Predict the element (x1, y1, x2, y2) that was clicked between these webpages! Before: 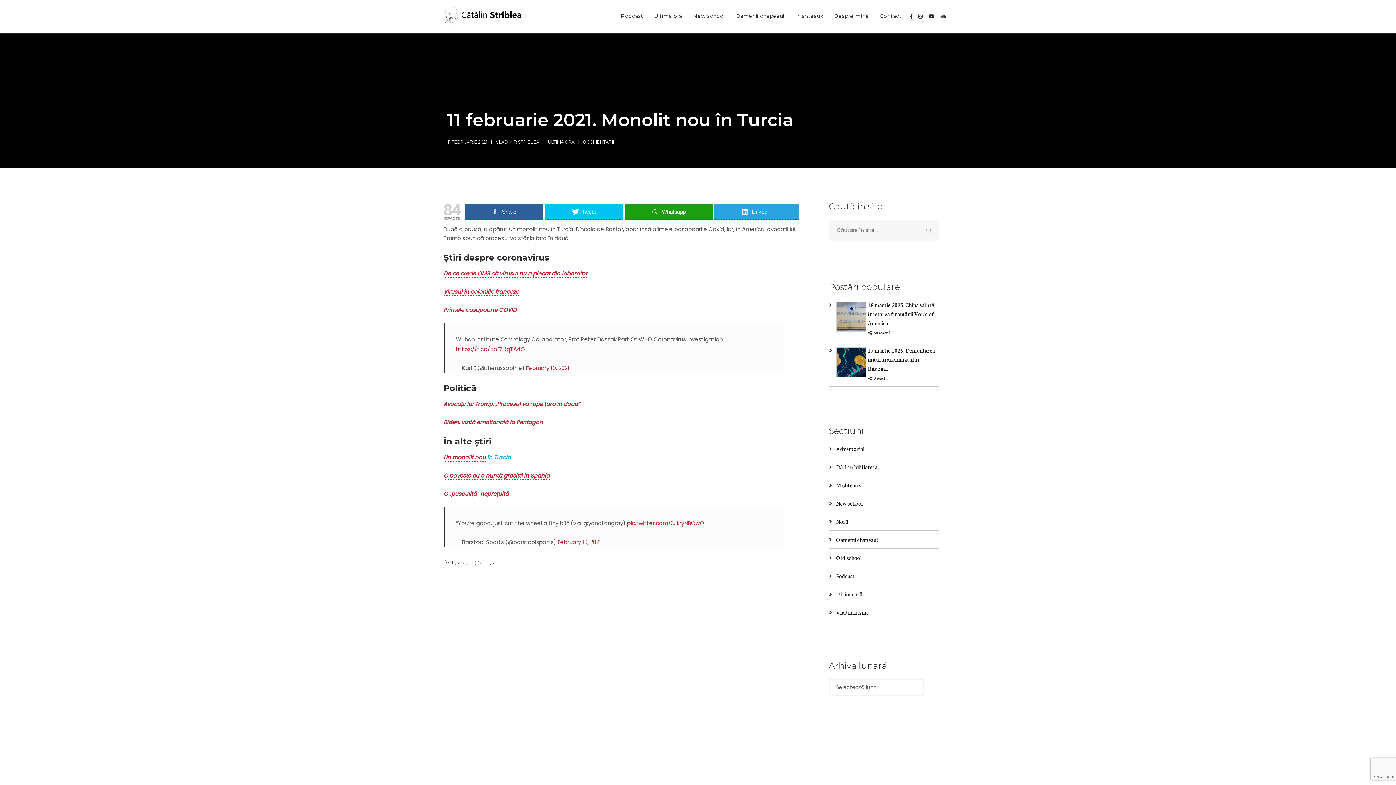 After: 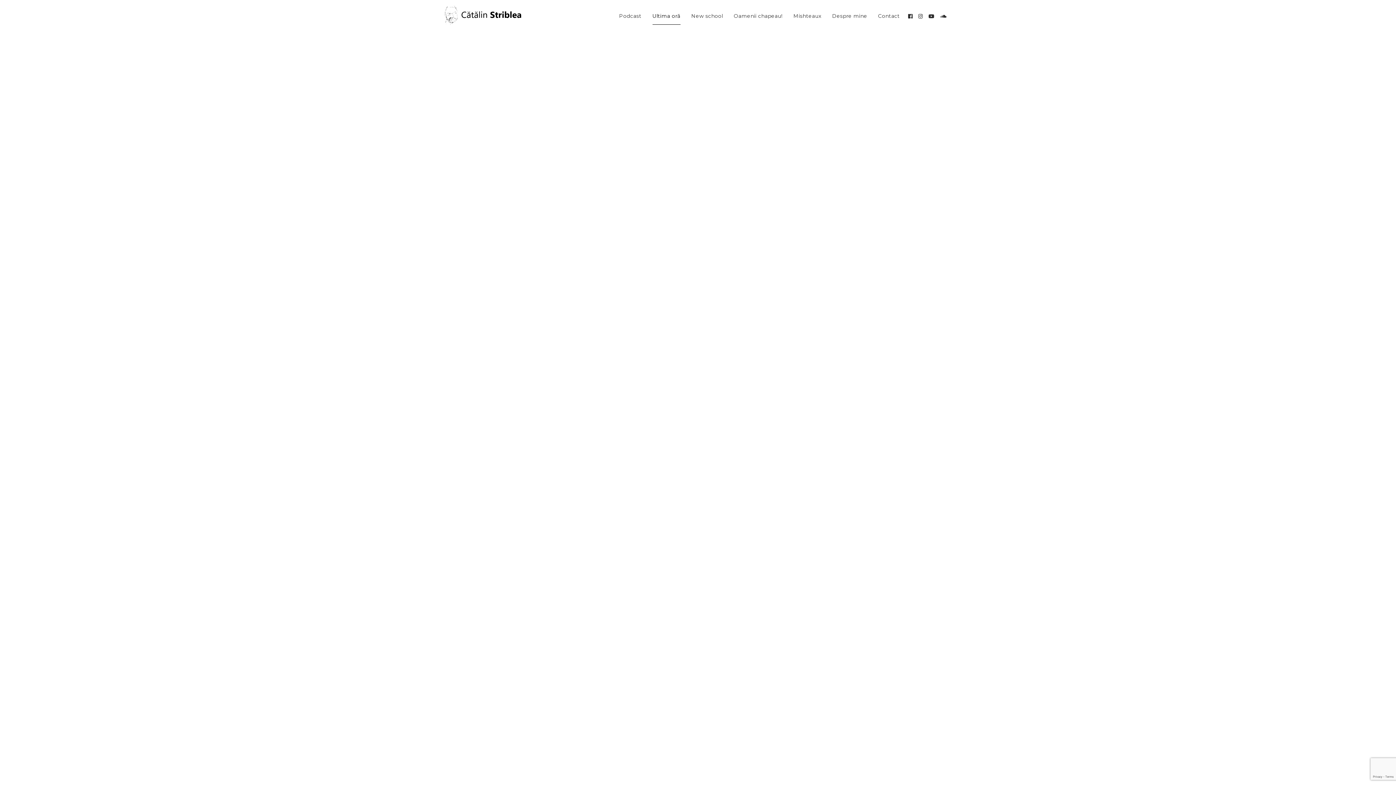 Action: bbox: (648, 0, 687, 32) label: Ultima oră